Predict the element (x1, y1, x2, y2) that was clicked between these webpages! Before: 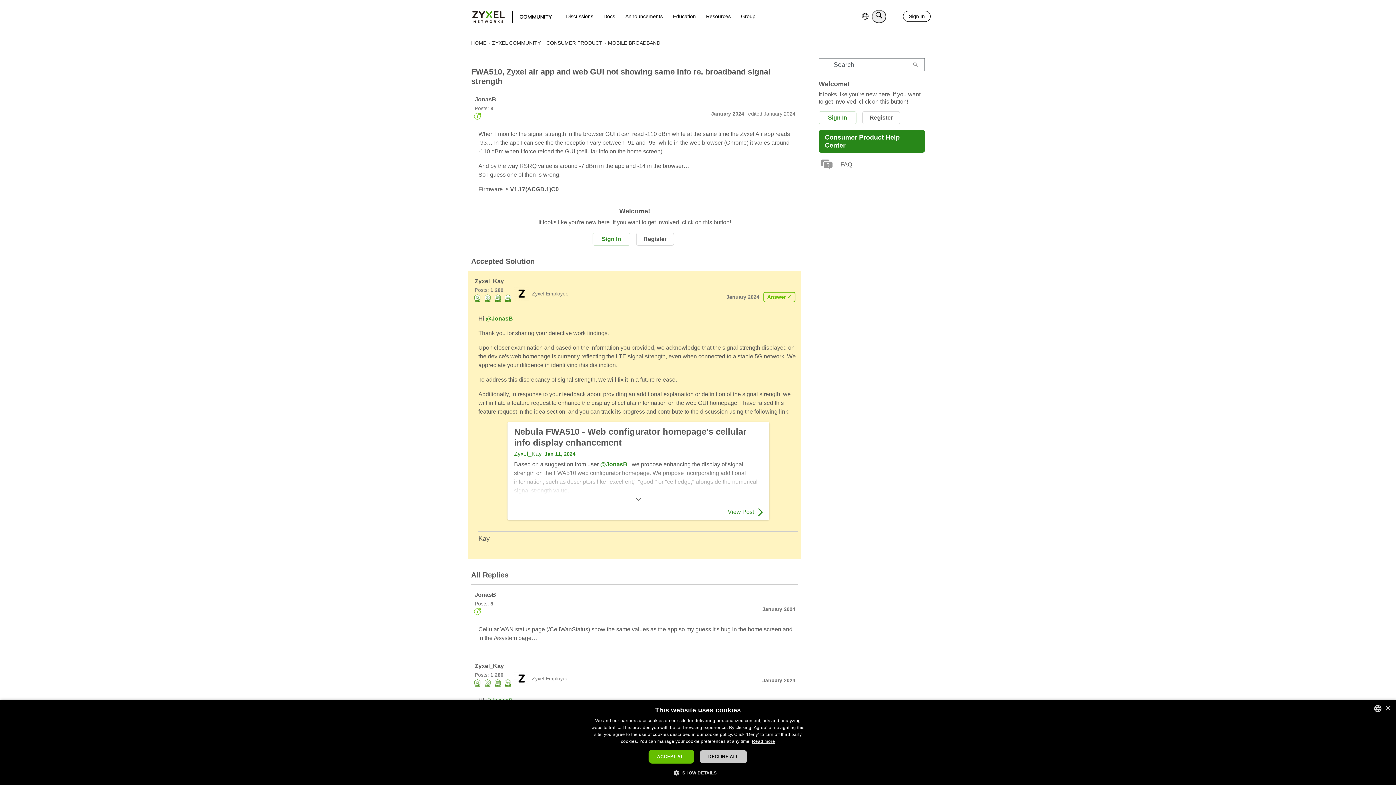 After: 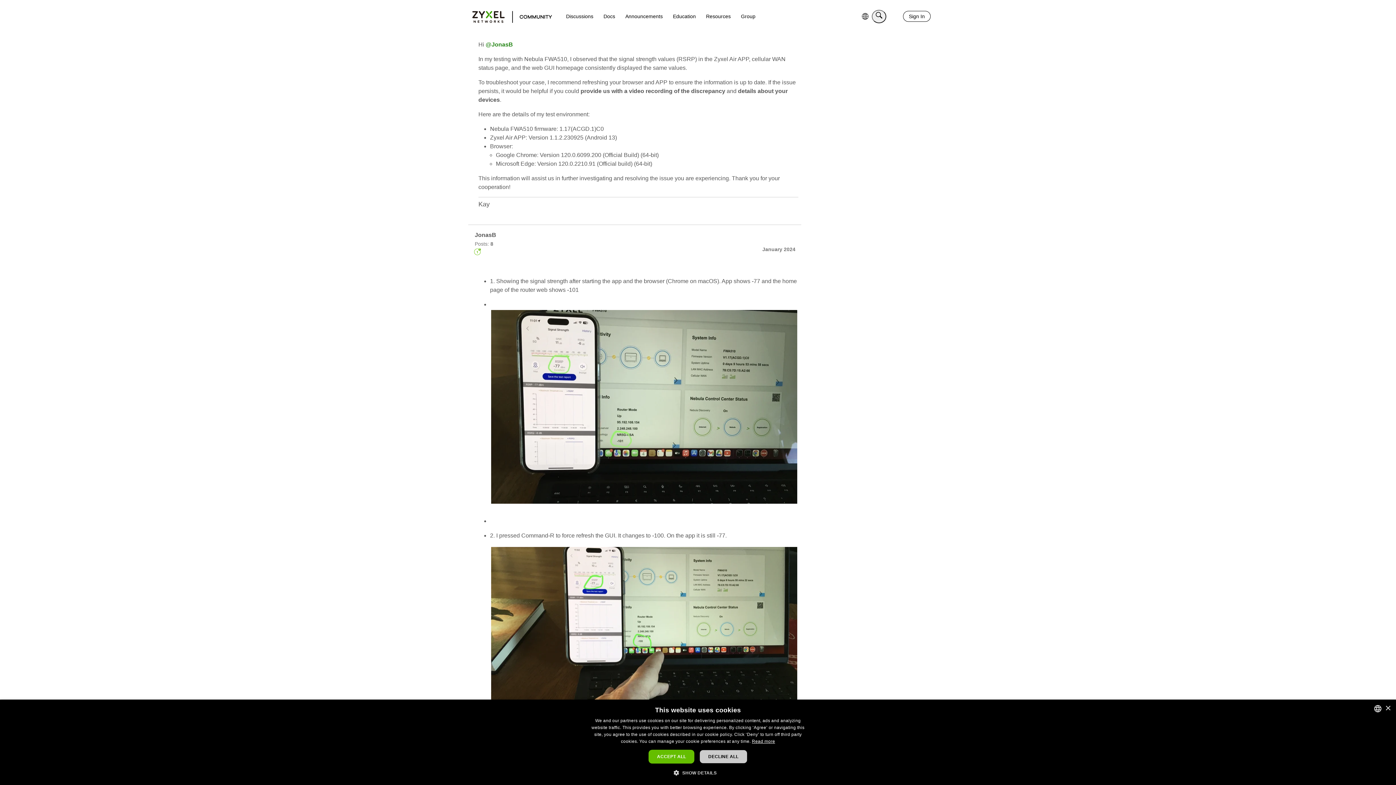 Action: label: January 2024 bbox: (762, 677, 795, 683)